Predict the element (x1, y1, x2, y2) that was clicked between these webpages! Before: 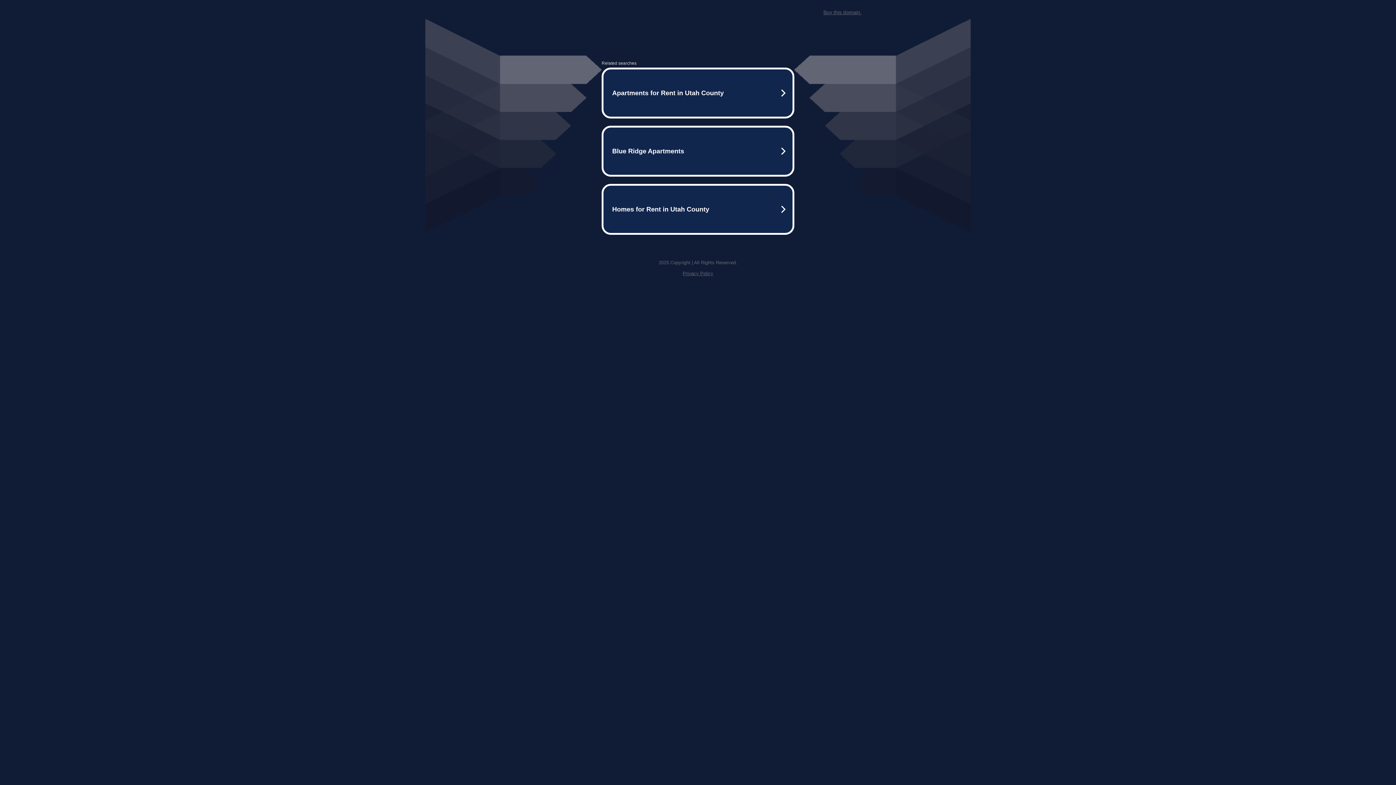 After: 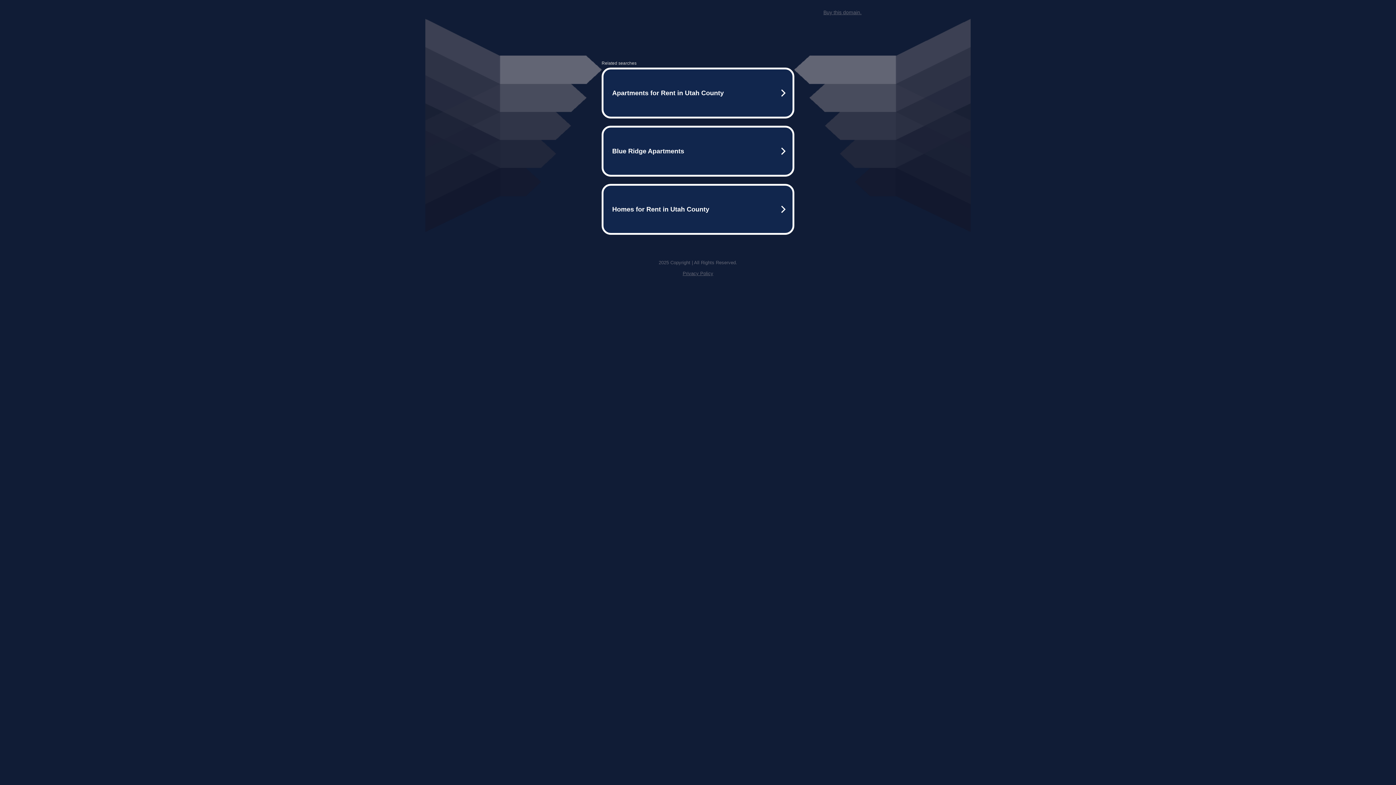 Action: bbox: (823, 9, 861, 15) label: Buy this domain.